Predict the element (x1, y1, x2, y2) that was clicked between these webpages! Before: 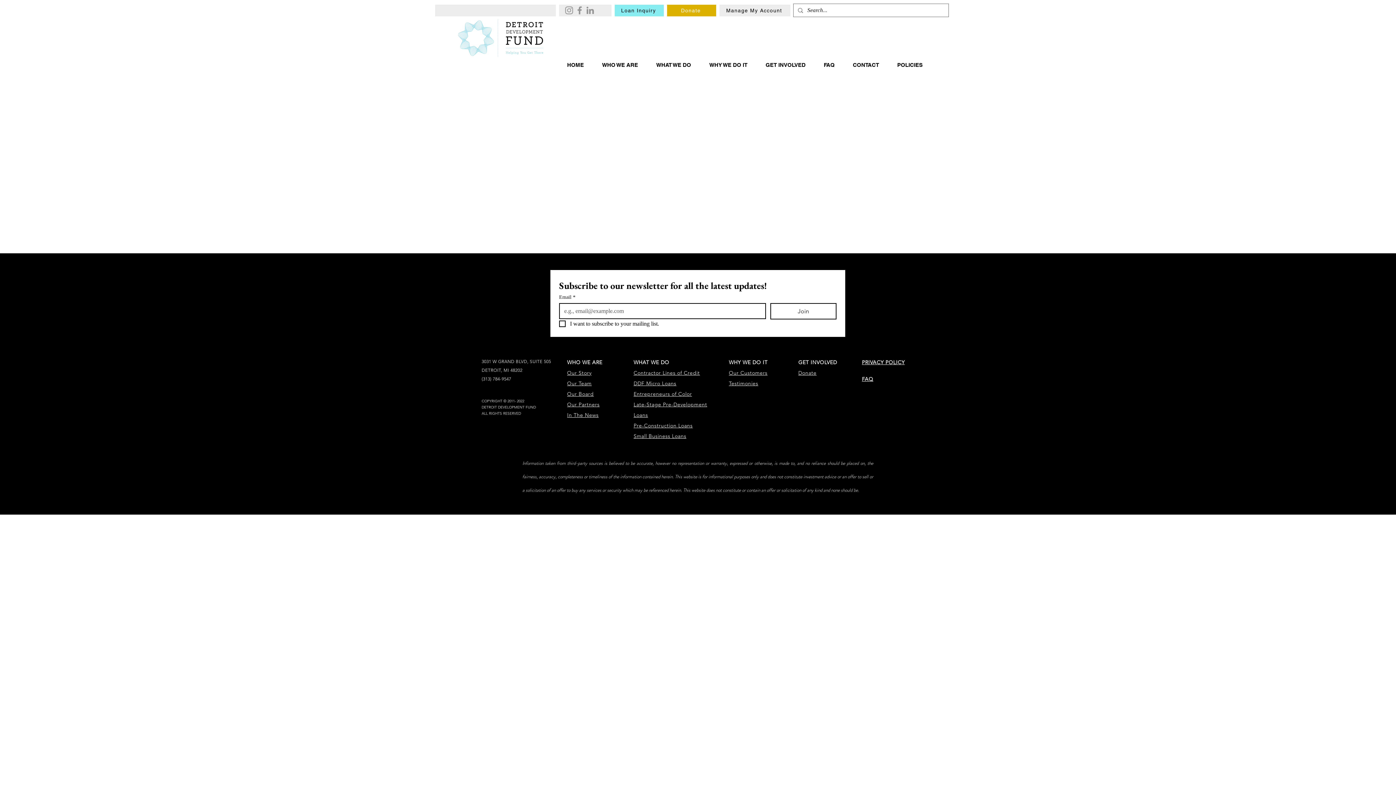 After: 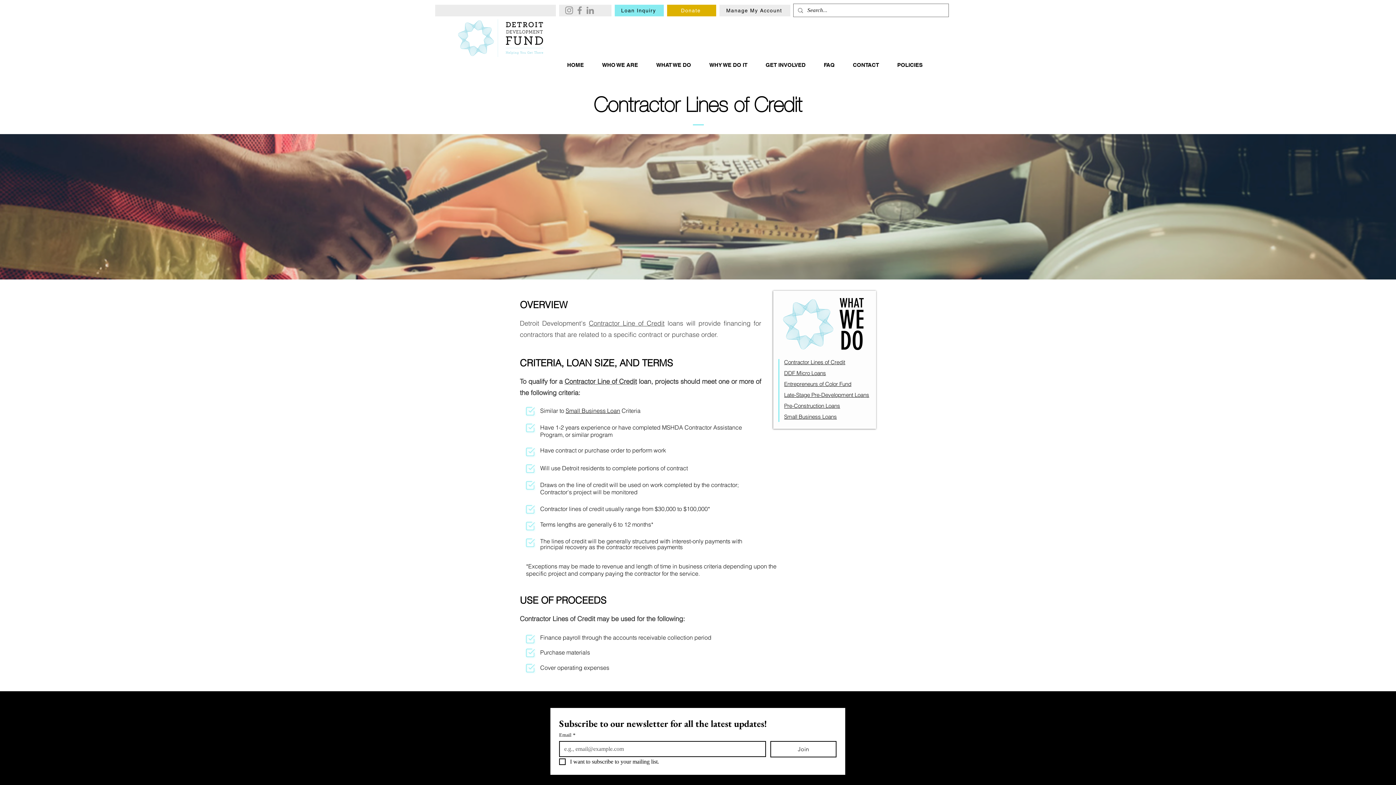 Action: label: nes o bbox: (666, 370, 680, 376)